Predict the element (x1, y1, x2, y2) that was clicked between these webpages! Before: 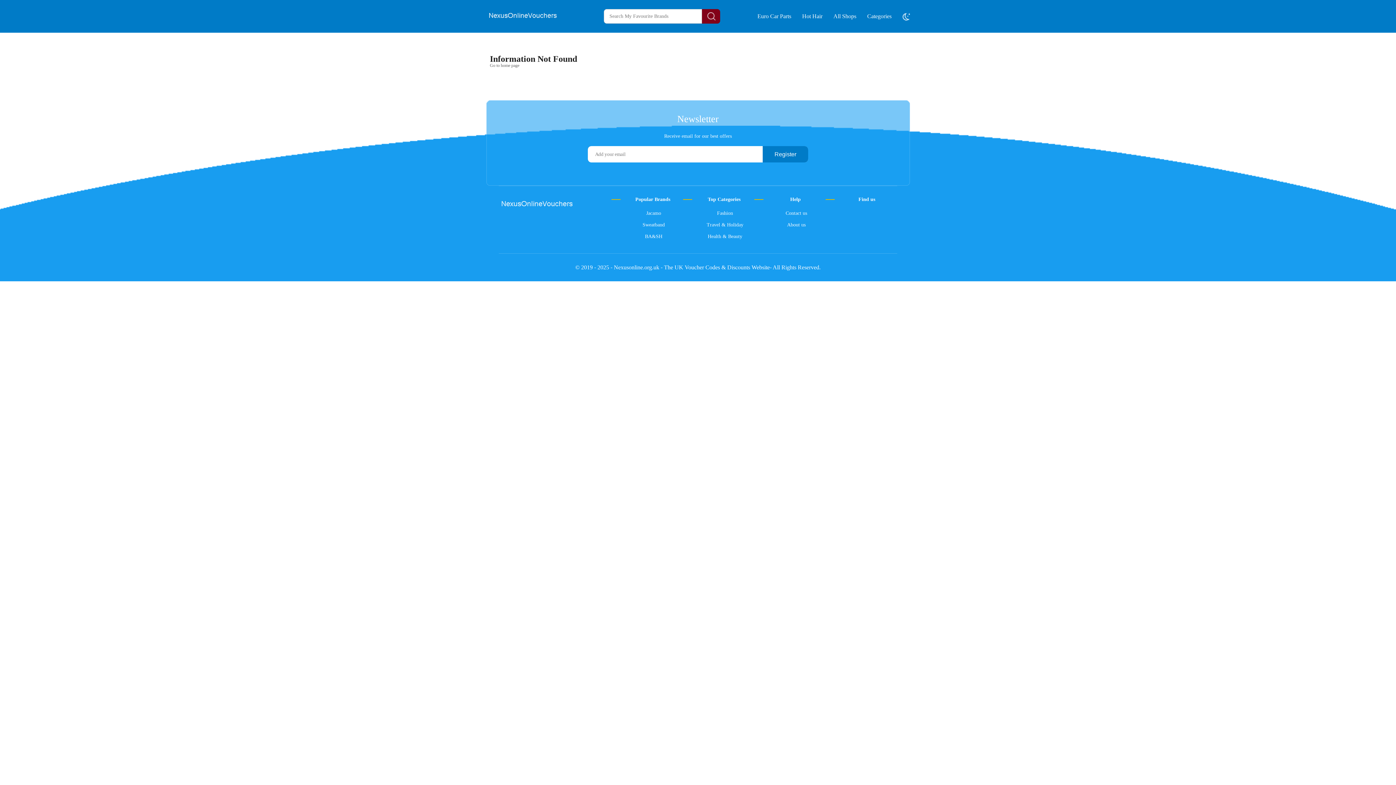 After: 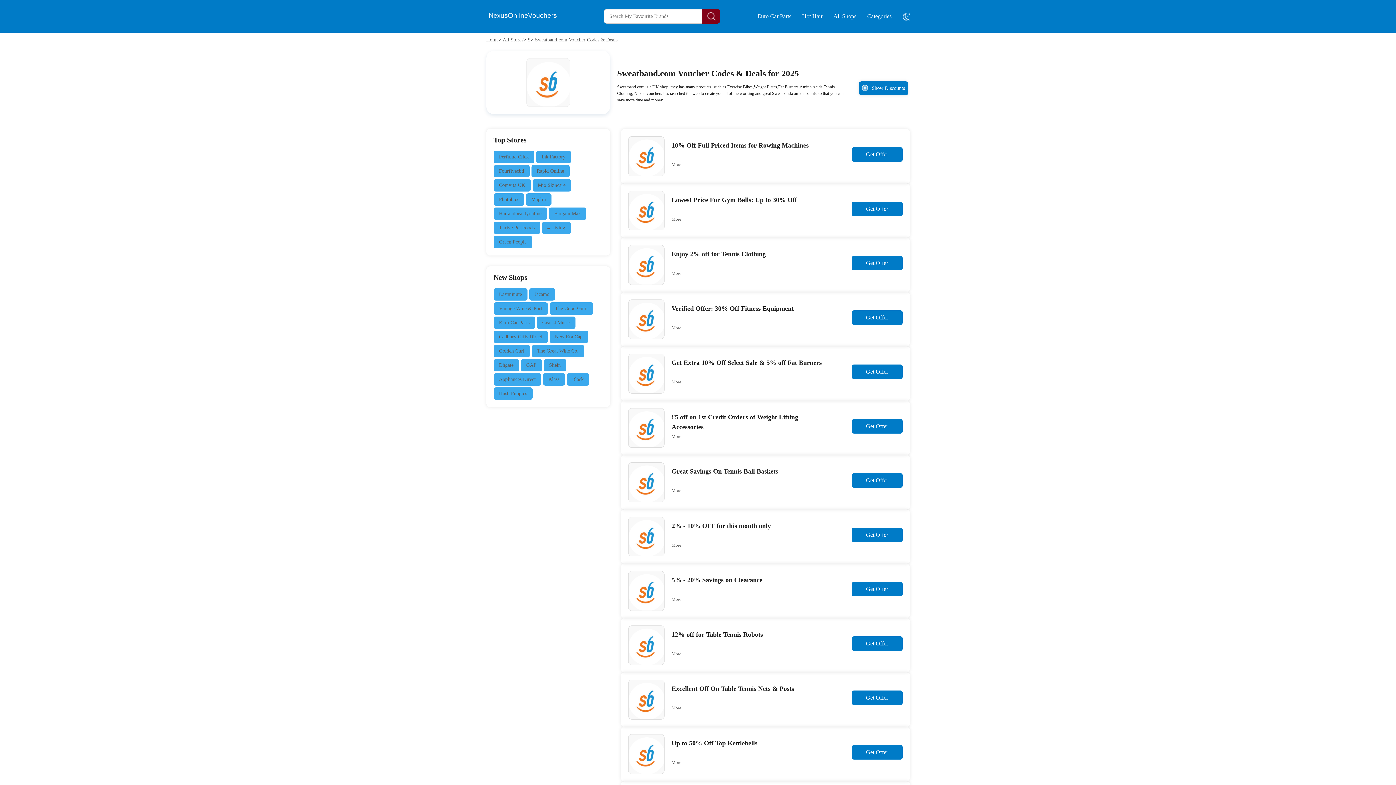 Action: label: Sweatband bbox: (642, 222, 664, 227)